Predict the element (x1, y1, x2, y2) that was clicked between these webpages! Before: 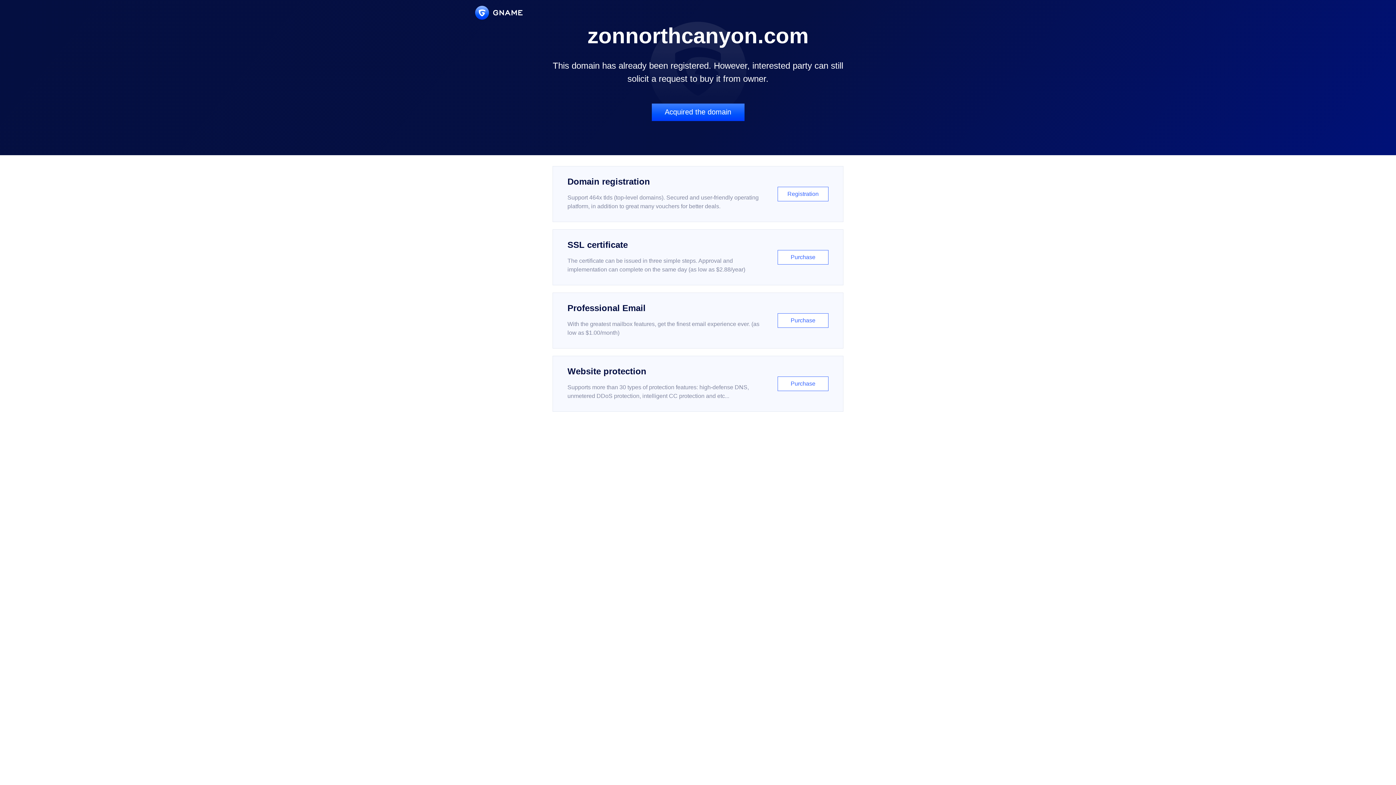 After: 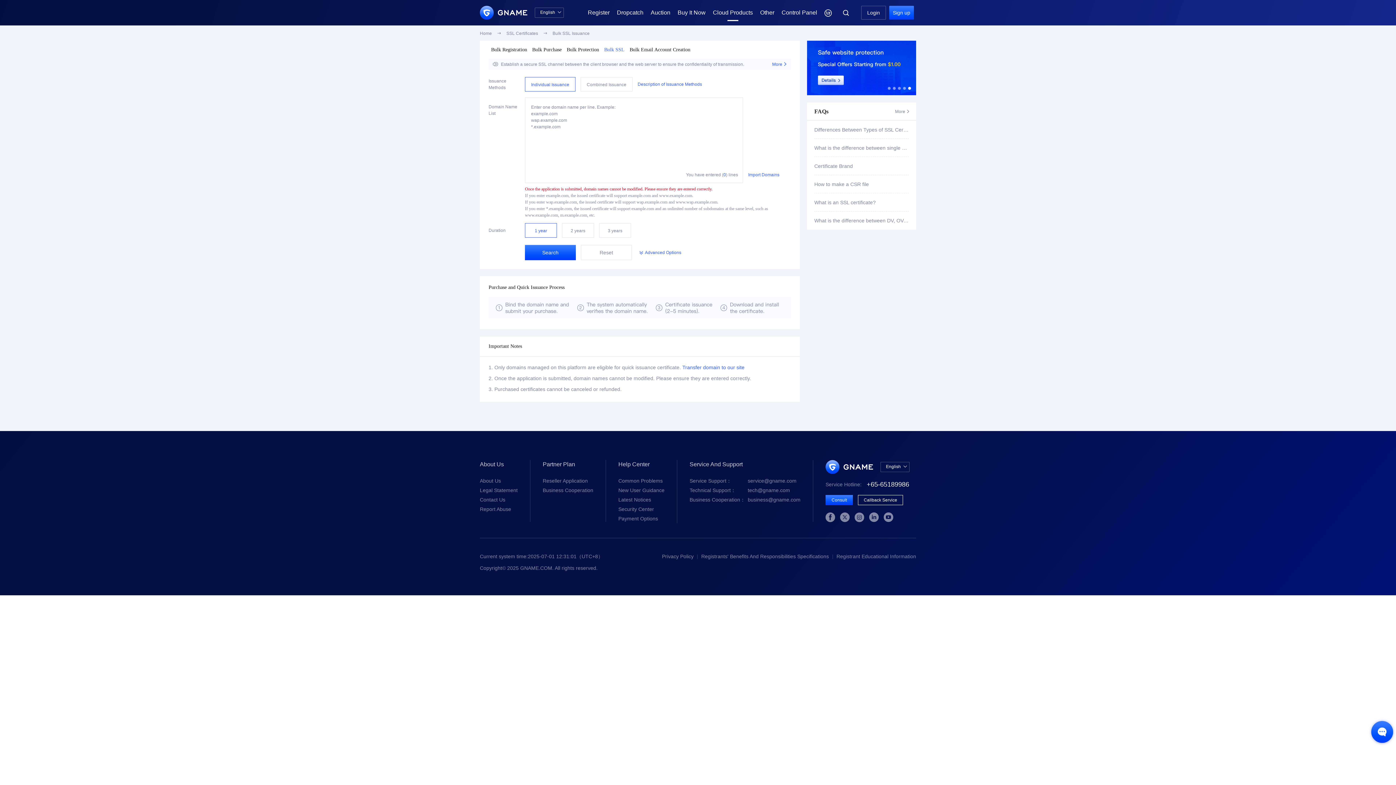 Action: label: SSL certificate

The certificate can be issued in three simple steps. Approval and implementation can complete on the same day (as low as $2.88/year)

Purchase bbox: (552, 229, 843, 285)